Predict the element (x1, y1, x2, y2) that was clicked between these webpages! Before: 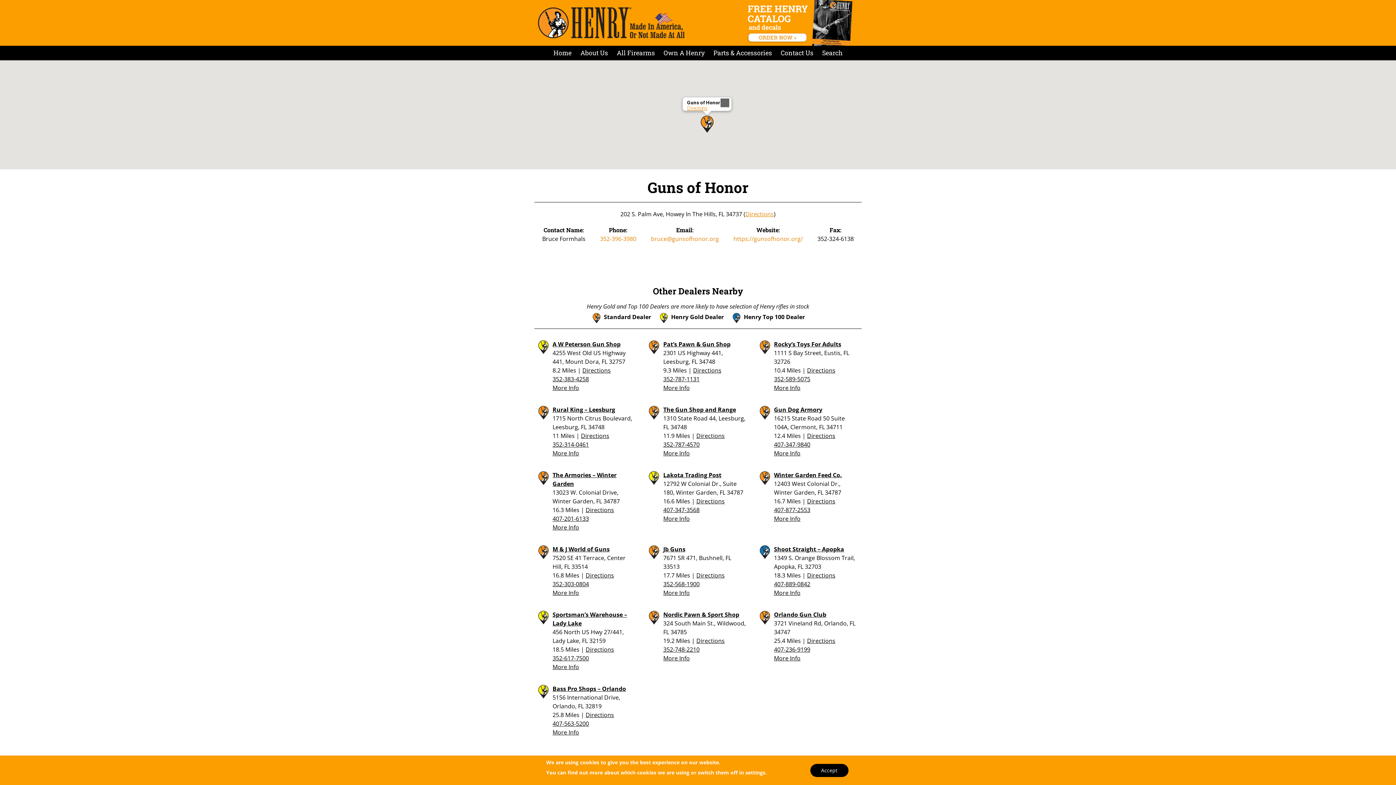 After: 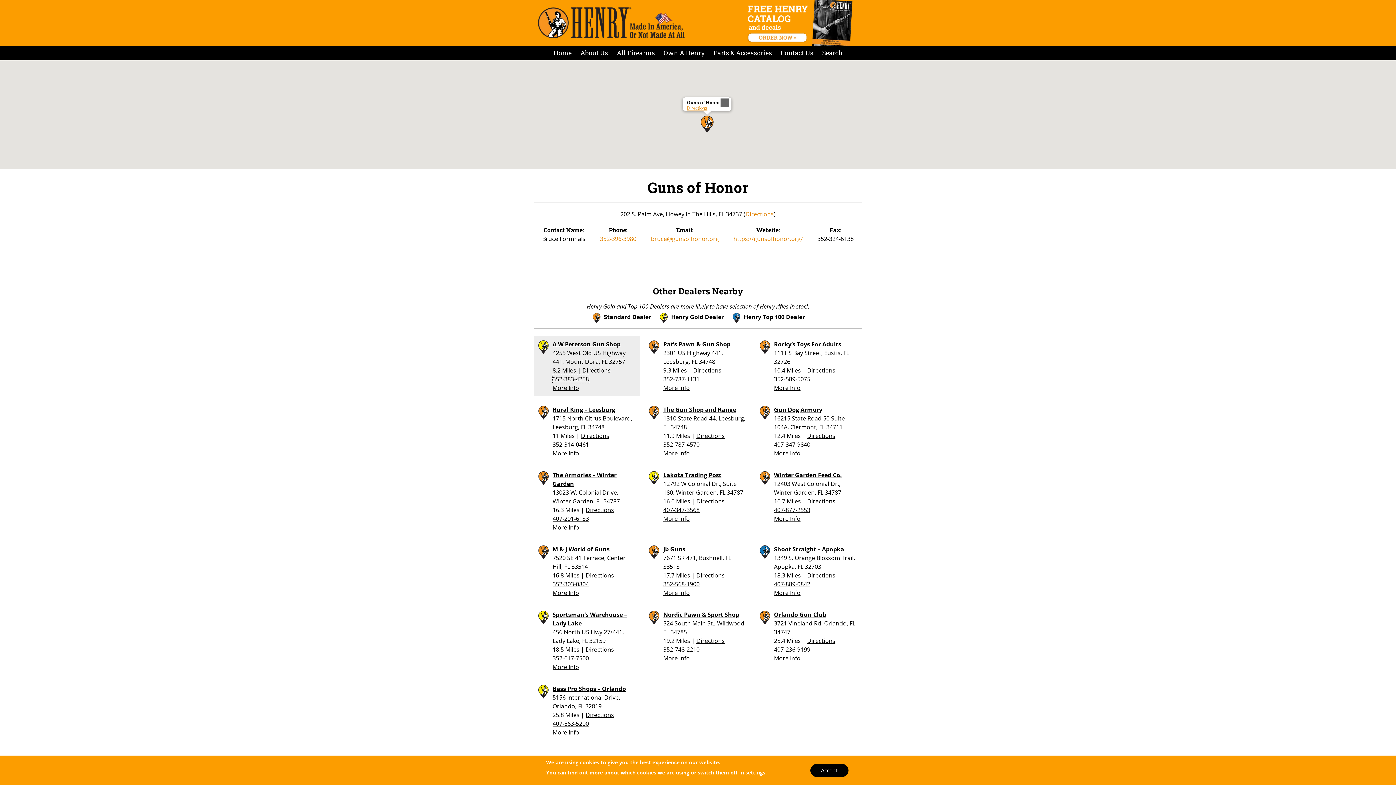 Action: bbox: (552, 375, 589, 383) label: 352-383-4258